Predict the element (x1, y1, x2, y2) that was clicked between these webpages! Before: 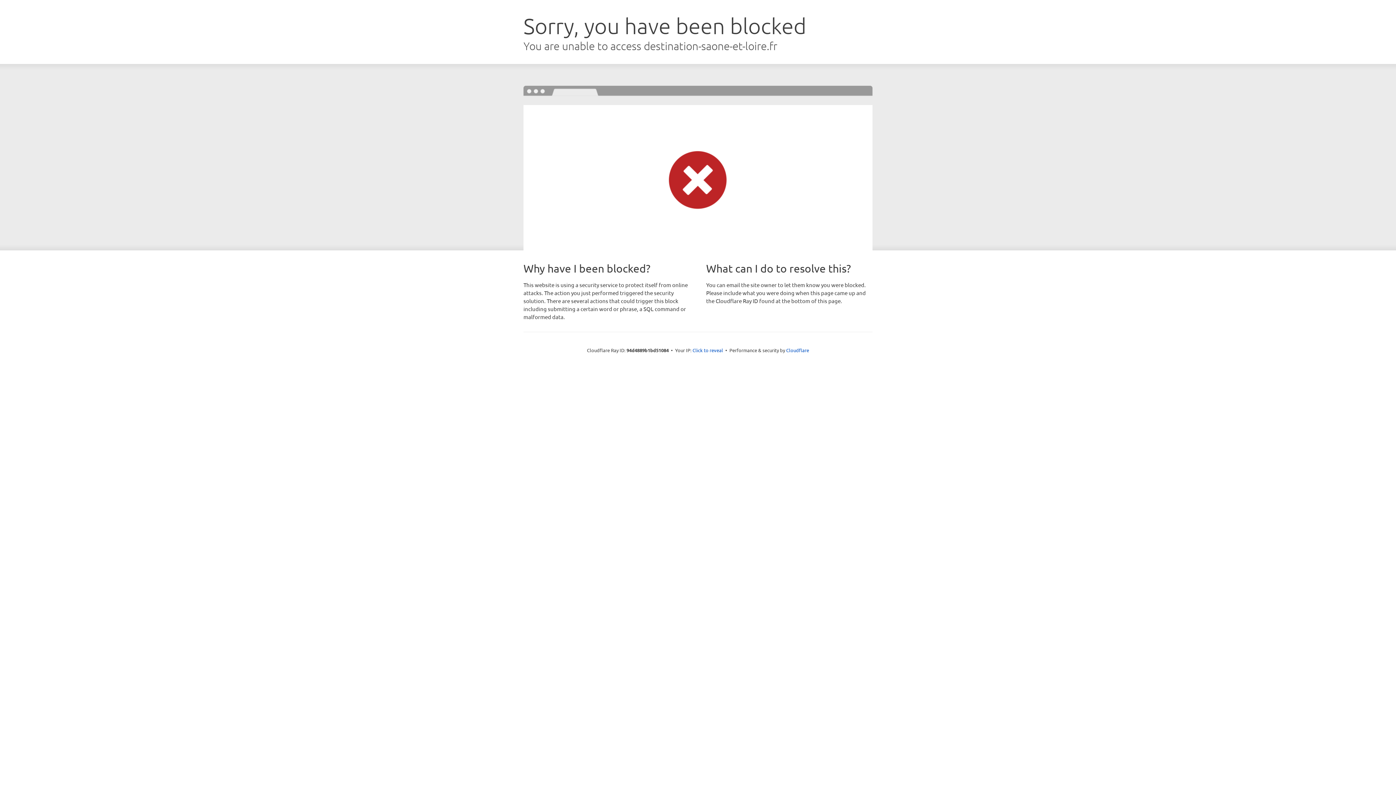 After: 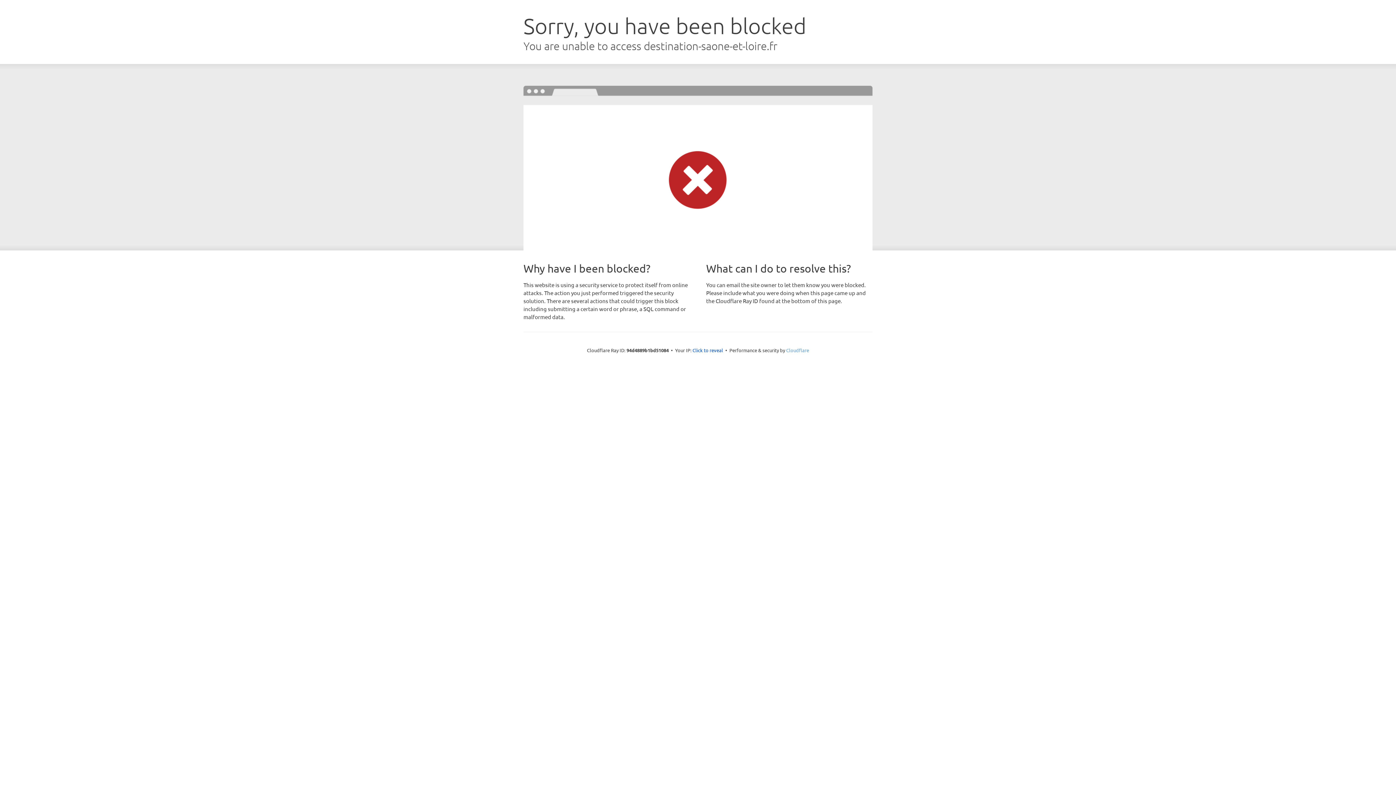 Action: label: Cloudflare bbox: (786, 347, 809, 353)